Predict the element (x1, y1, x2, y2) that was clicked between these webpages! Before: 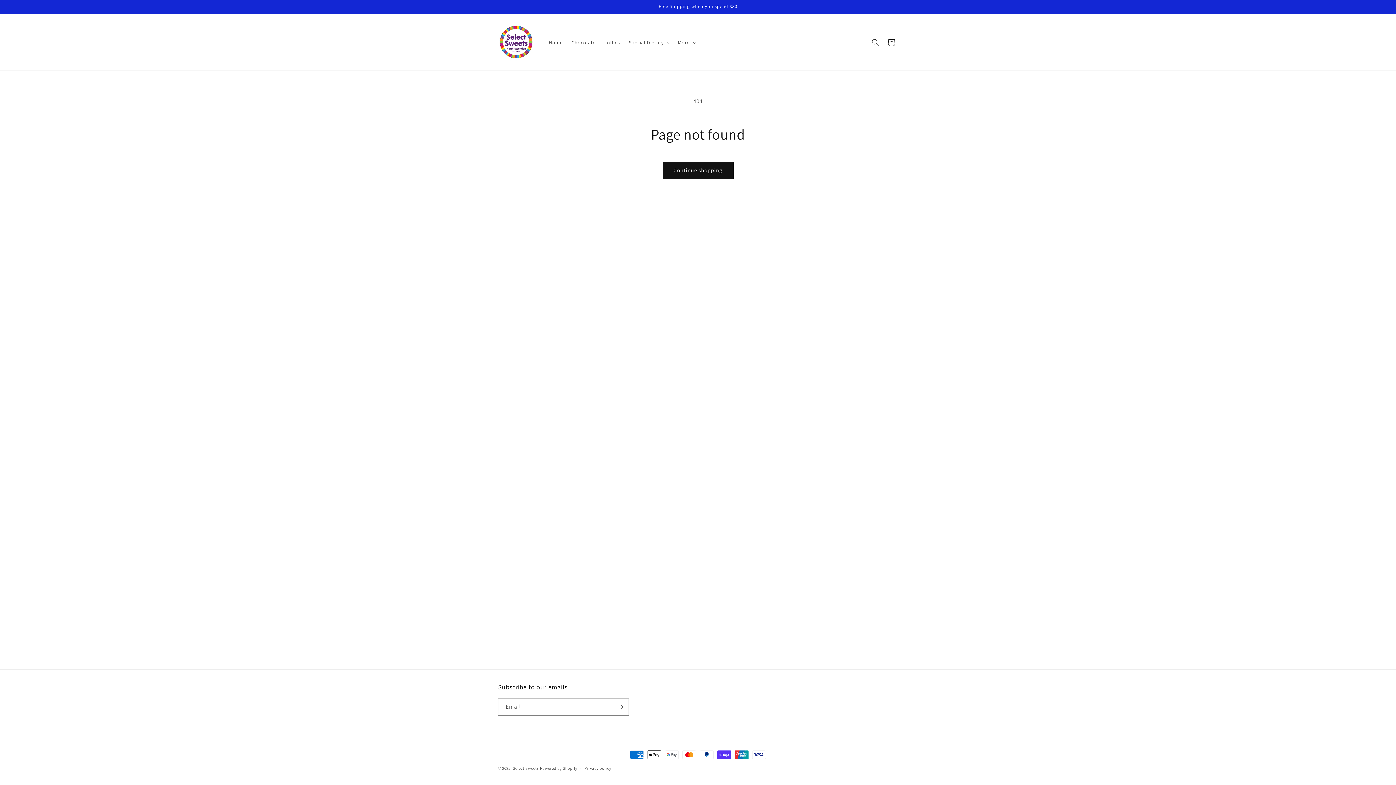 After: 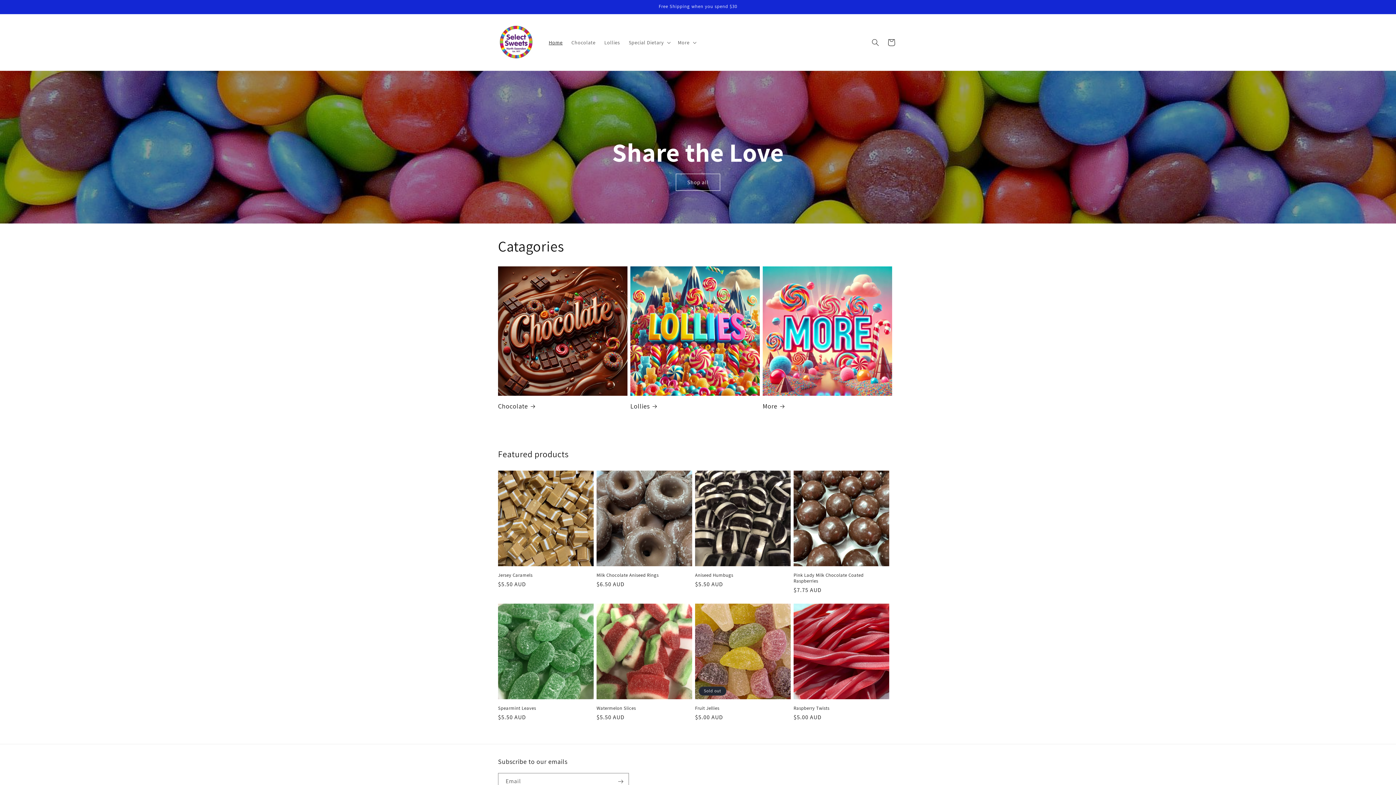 Action: label: Home bbox: (544, 34, 567, 50)